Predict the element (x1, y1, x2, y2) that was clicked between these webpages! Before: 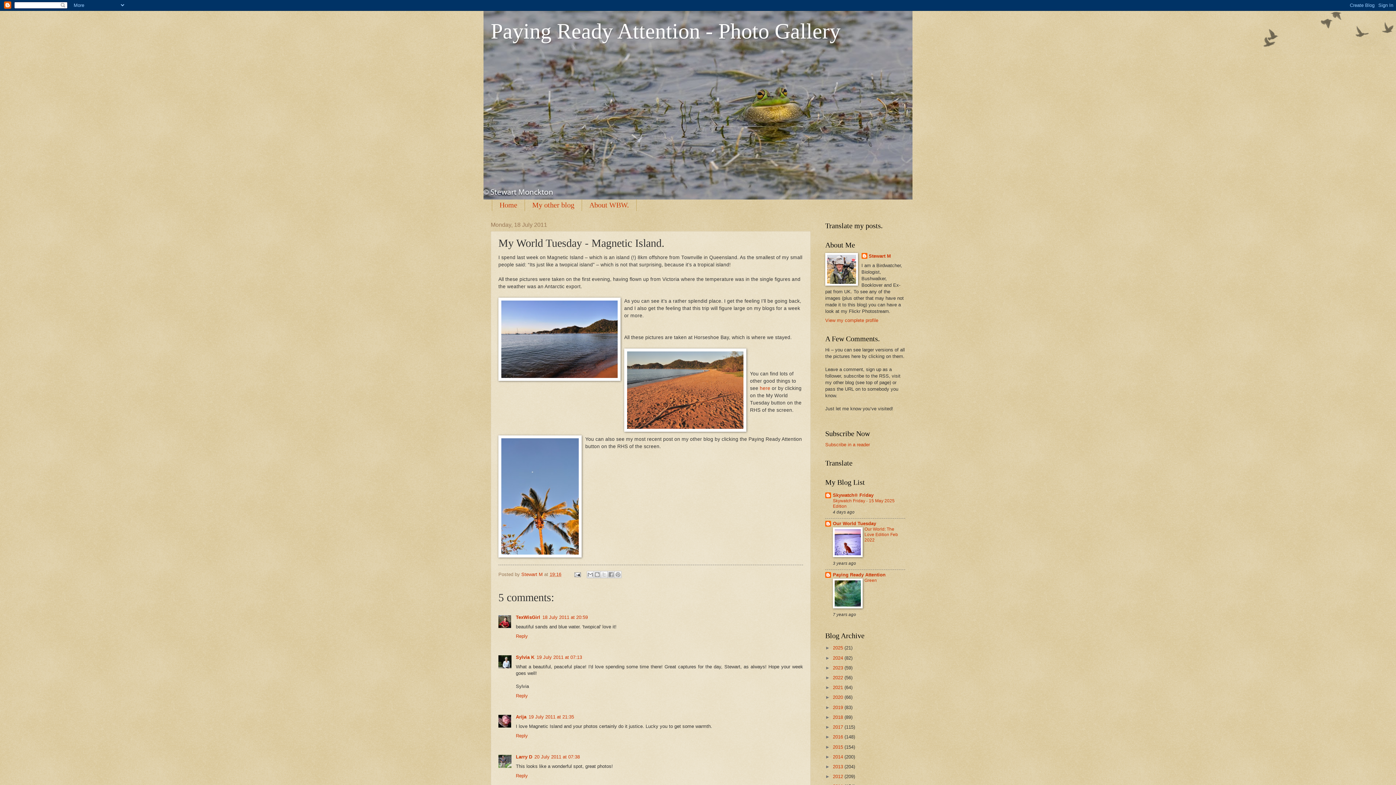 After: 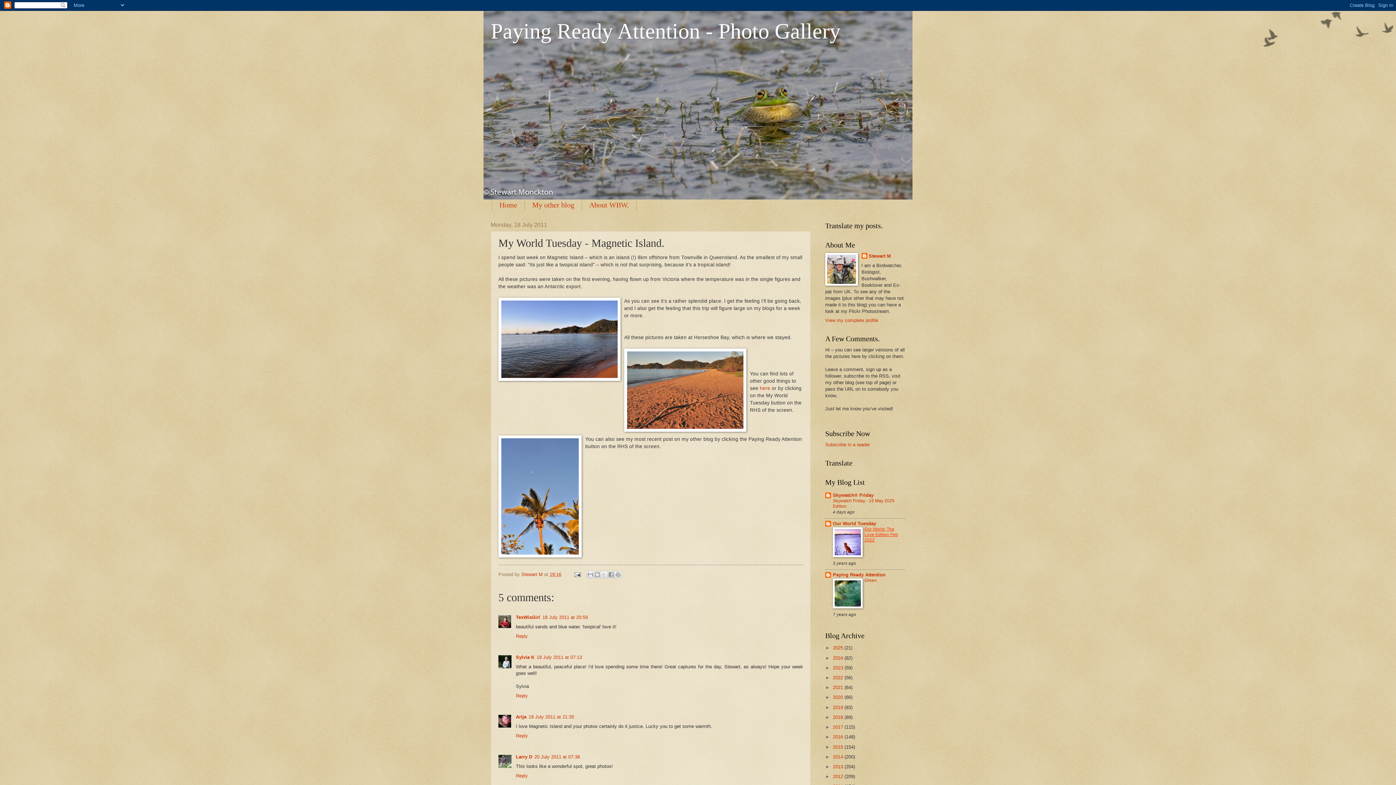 Action: bbox: (864, 527, 898, 543) label: Our World: The Love Edition Feb 2022